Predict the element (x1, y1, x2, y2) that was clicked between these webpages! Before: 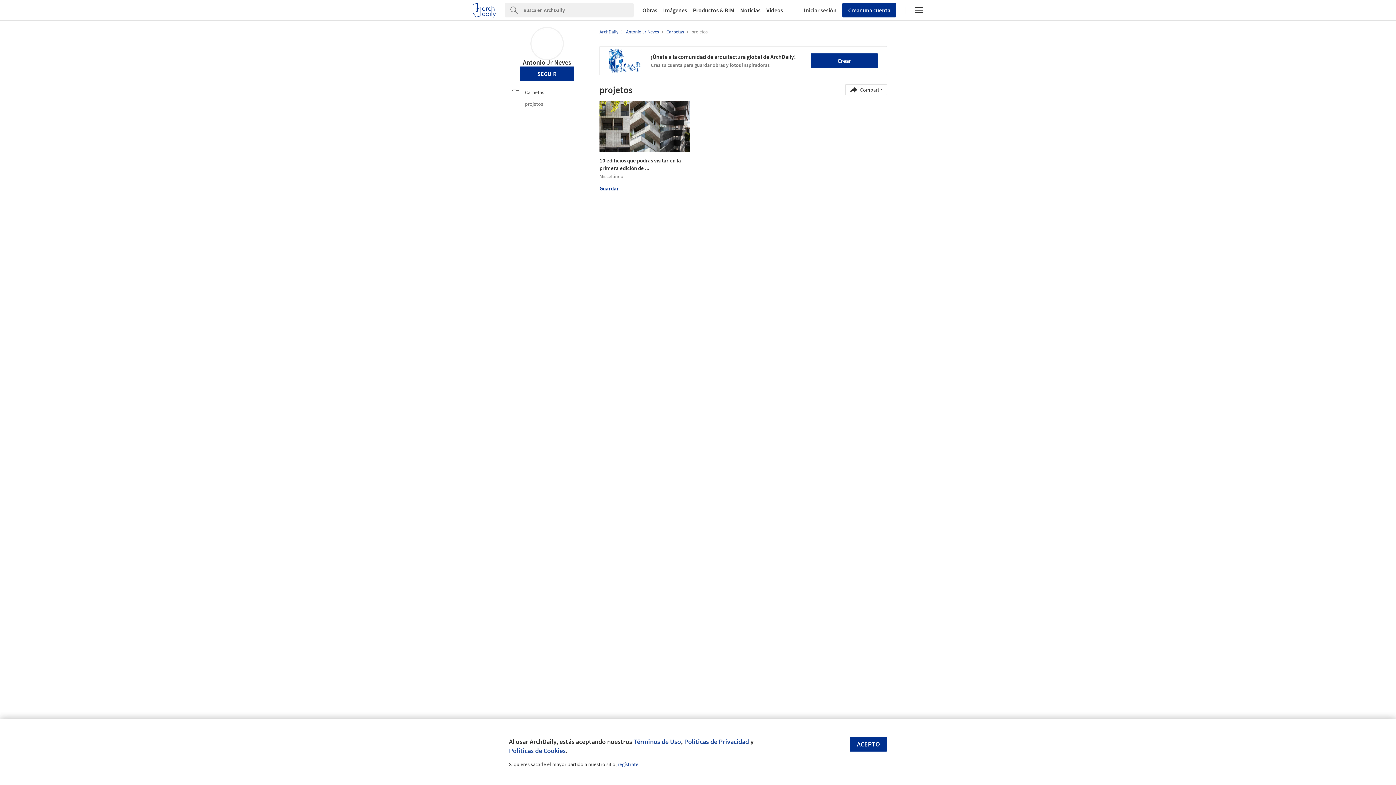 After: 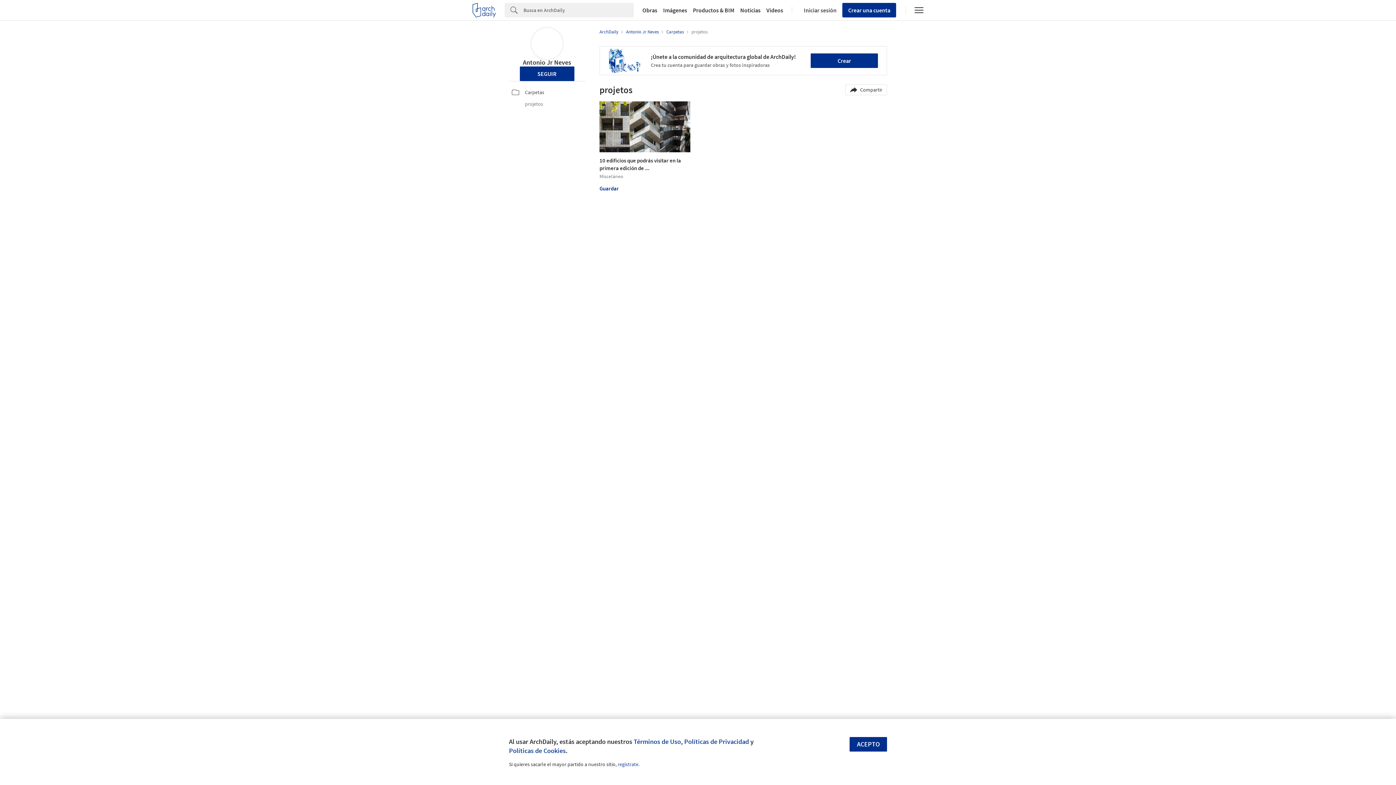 Action: bbox: (512, 100, 582, 107) label: projetos